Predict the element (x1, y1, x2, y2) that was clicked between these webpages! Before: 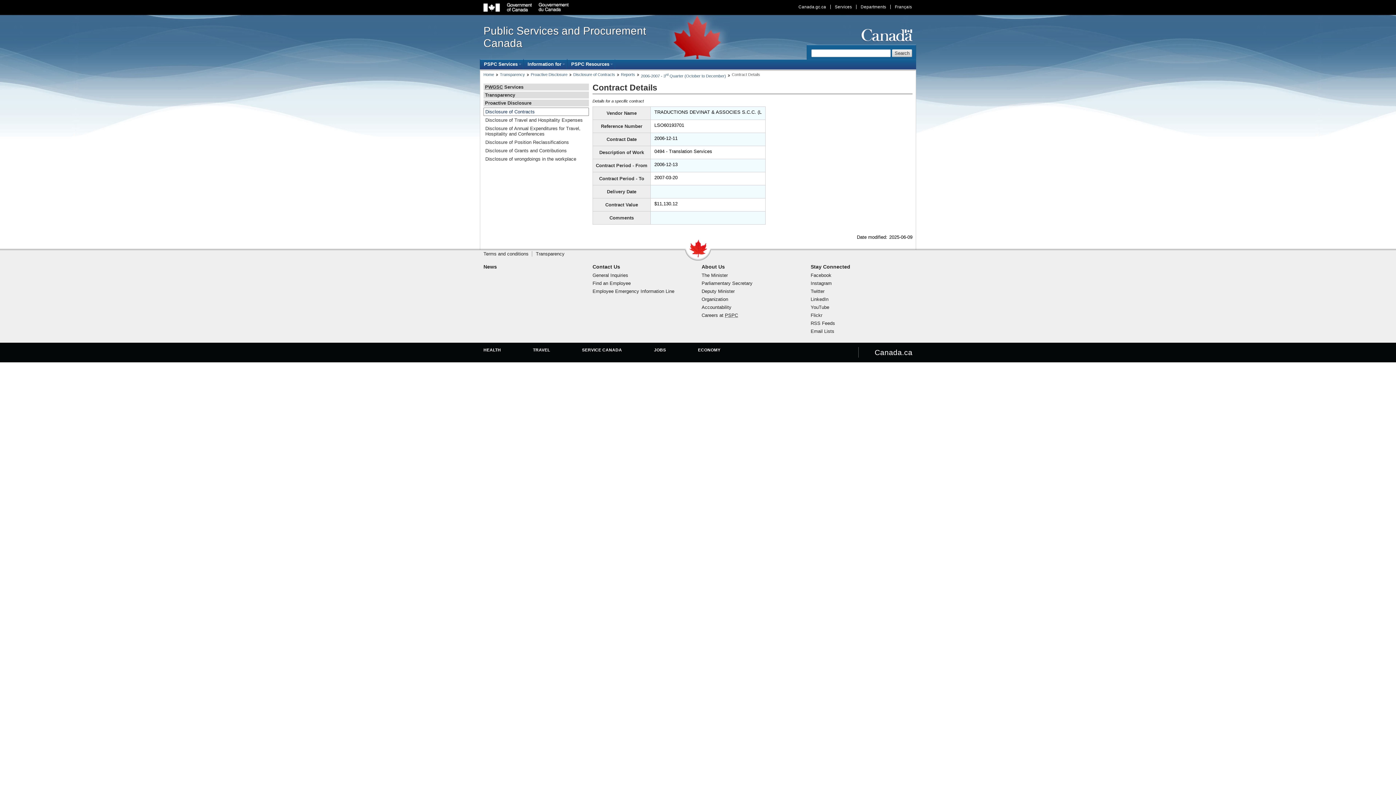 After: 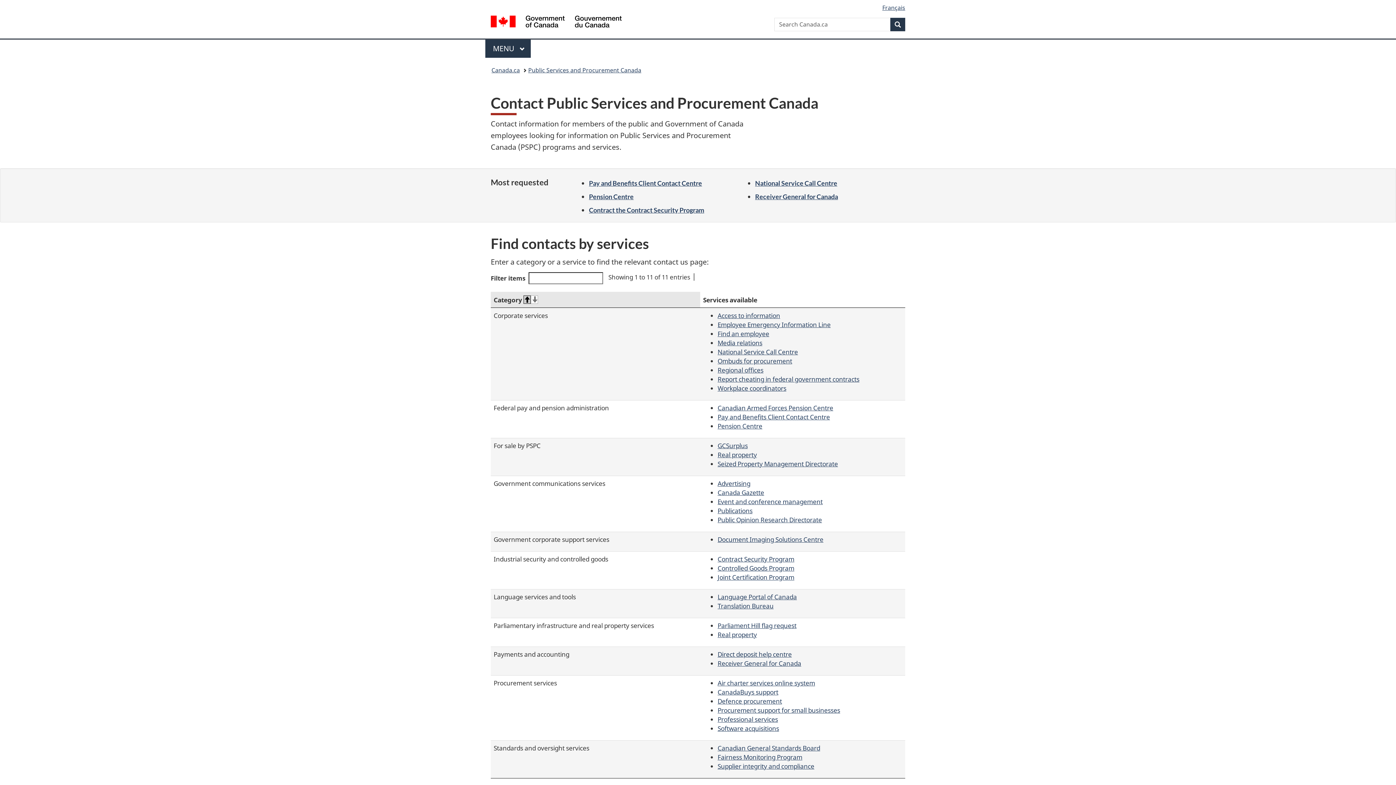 Action: bbox: (592, 264, 620, 269) label: Contact Us